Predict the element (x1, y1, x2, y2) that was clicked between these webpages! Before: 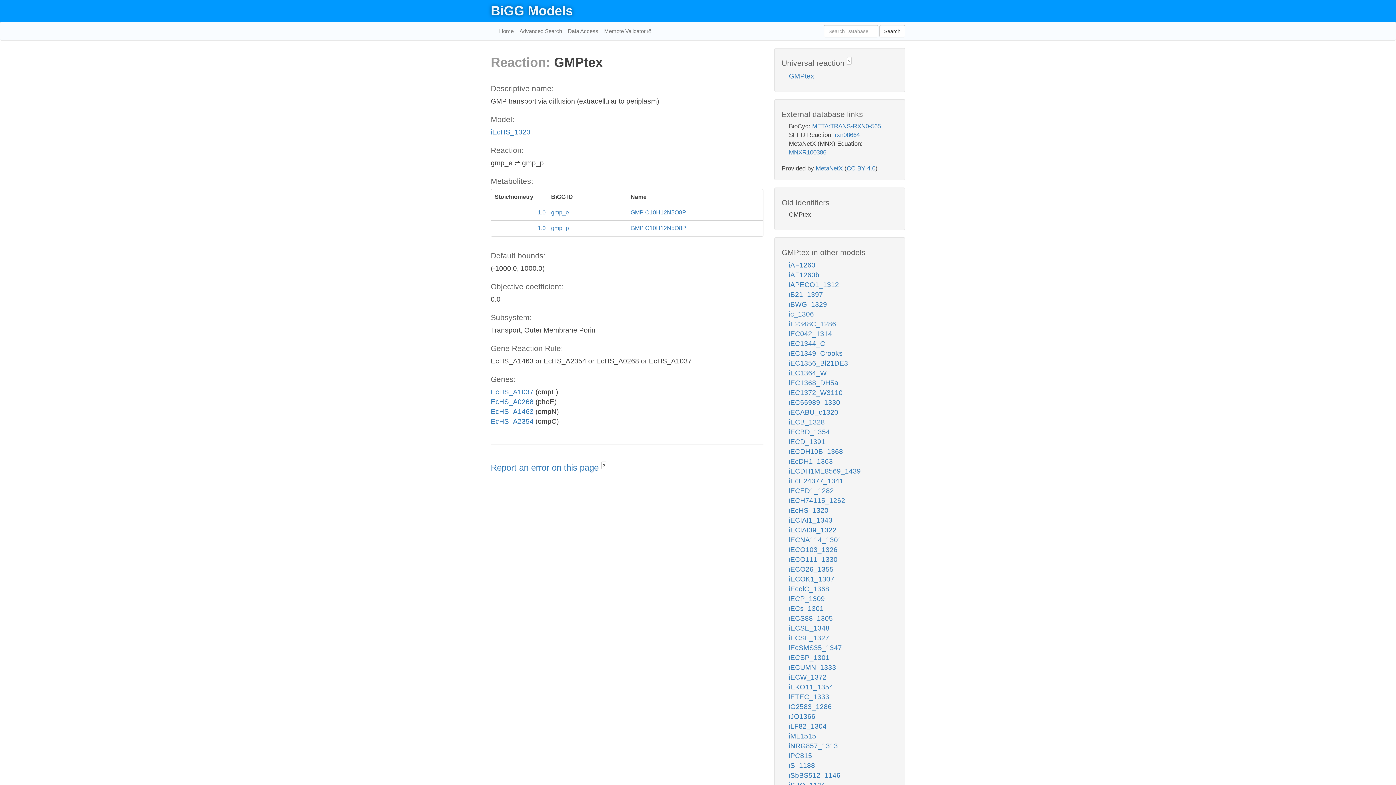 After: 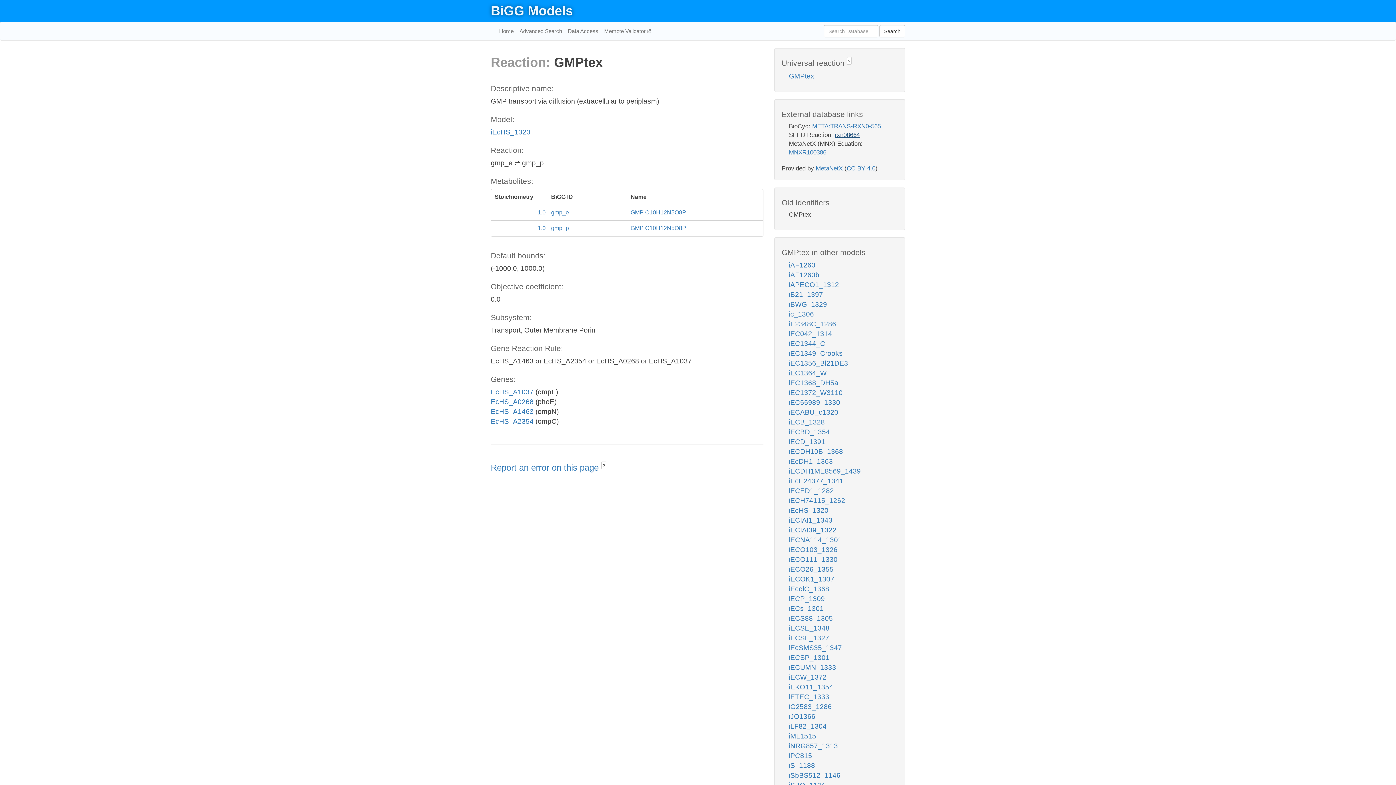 Action: bbox: (834, 131, 860, 138) label: rxn08664